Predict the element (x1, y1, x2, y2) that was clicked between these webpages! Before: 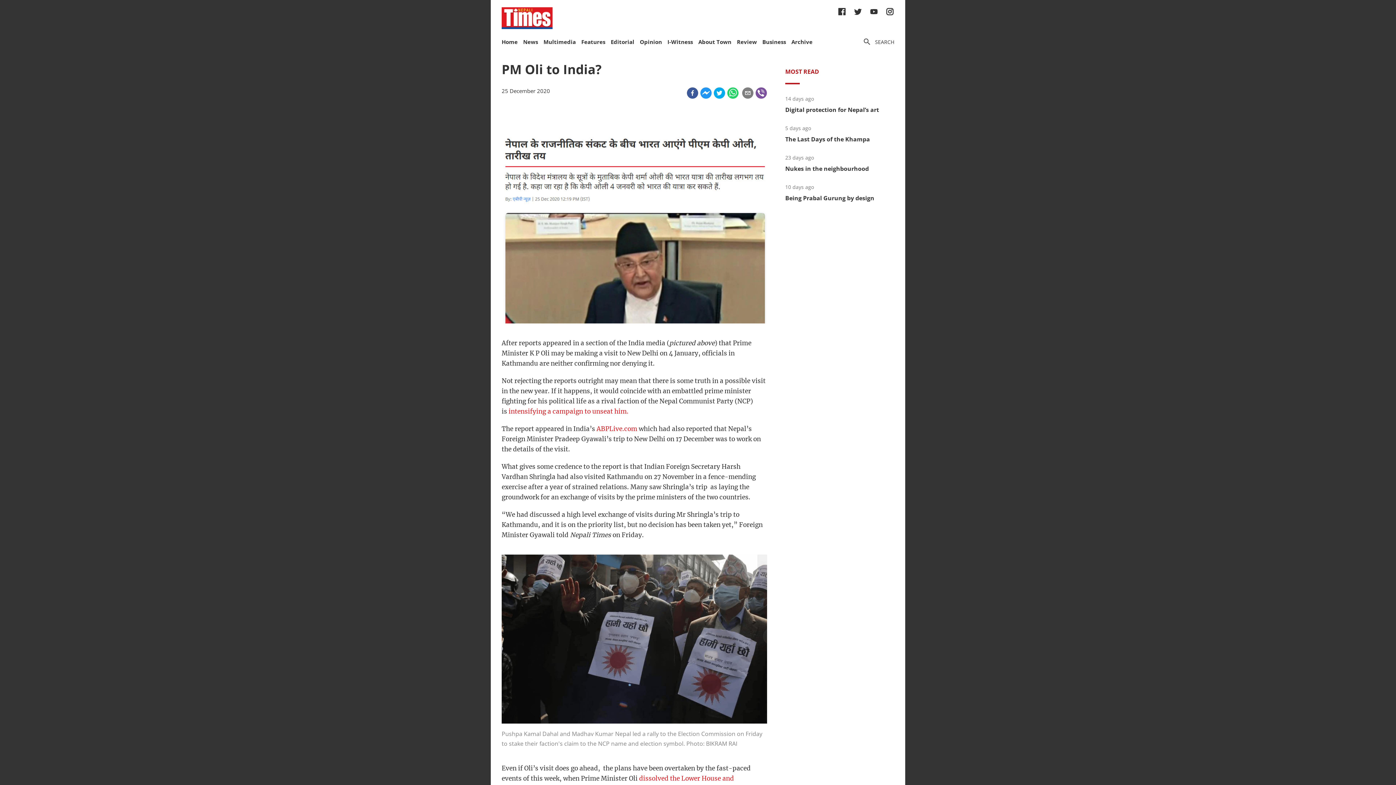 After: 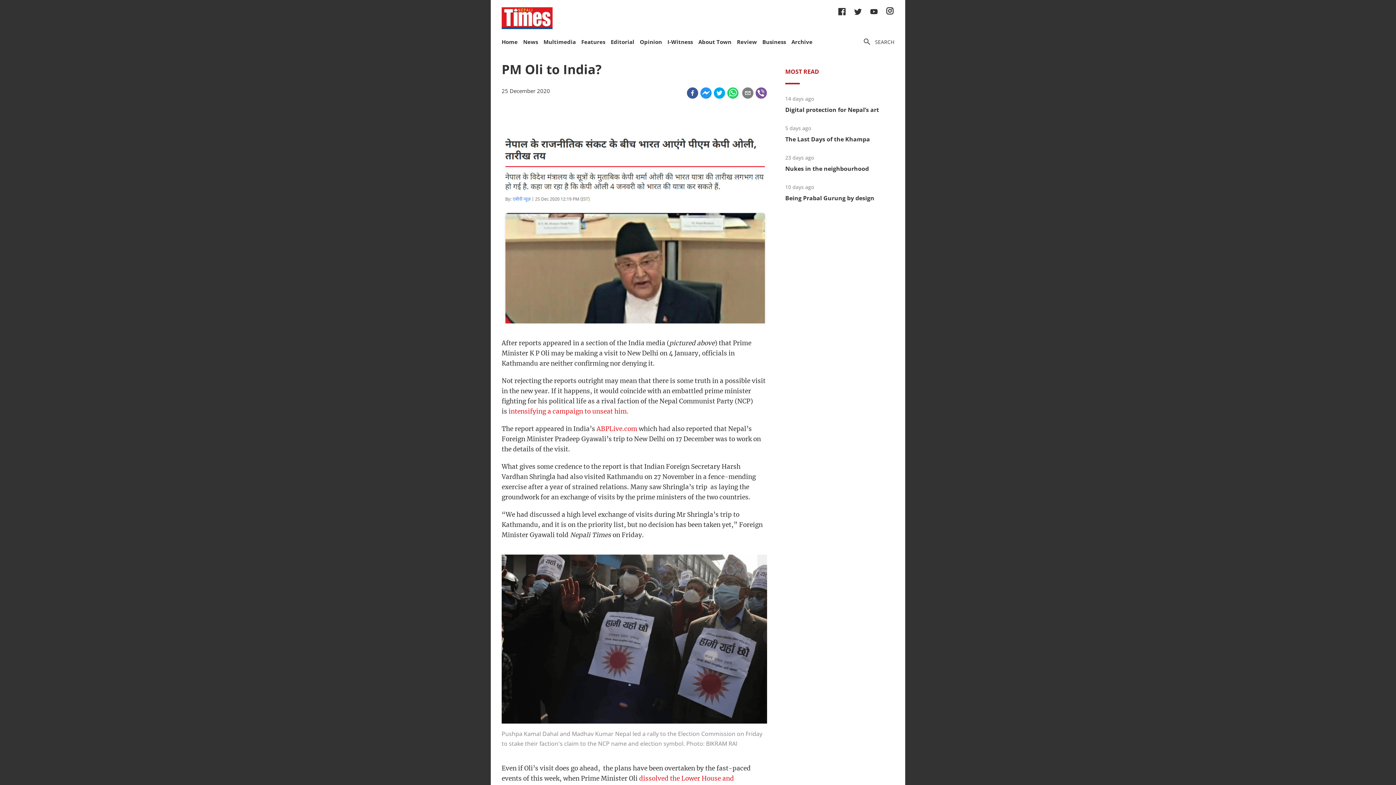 Action: bbox: (885, 7, 894, 16)